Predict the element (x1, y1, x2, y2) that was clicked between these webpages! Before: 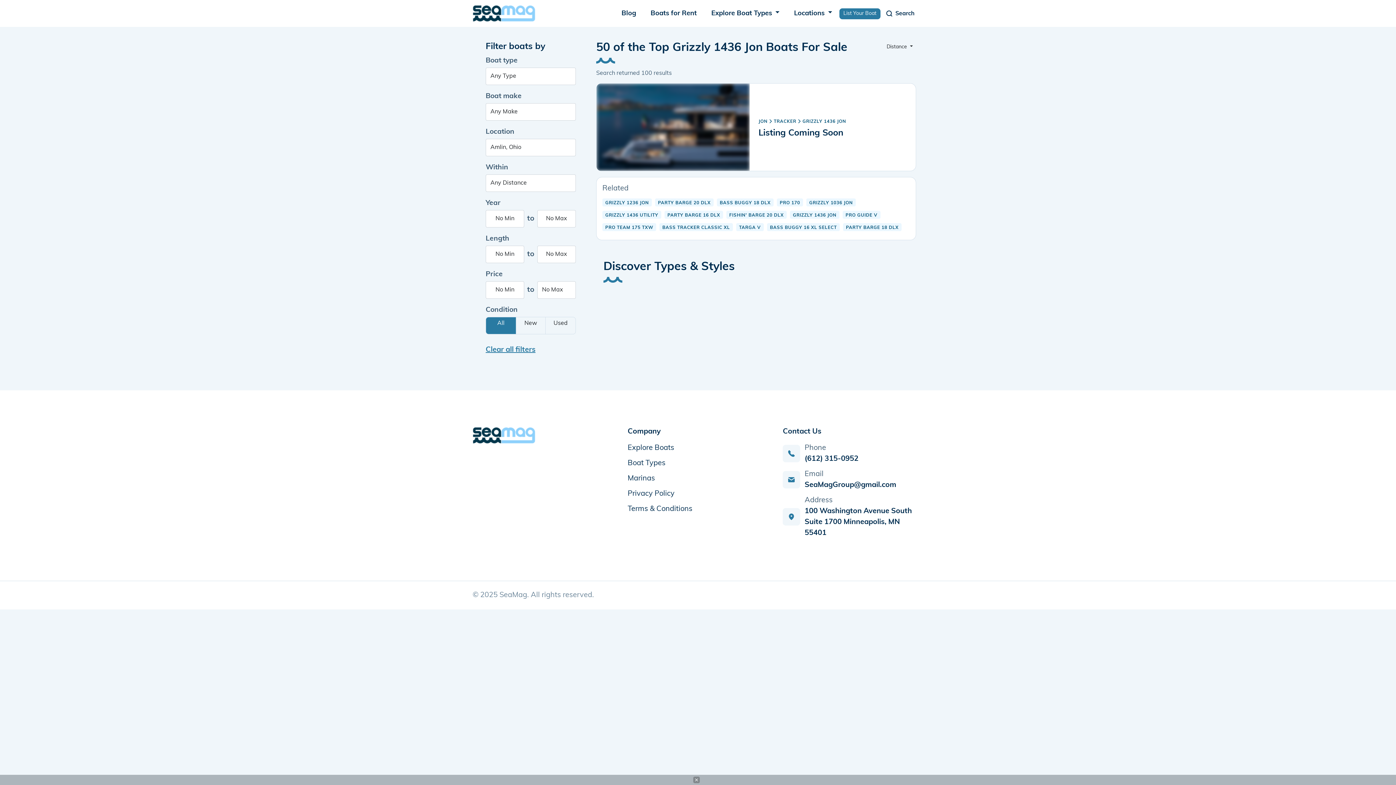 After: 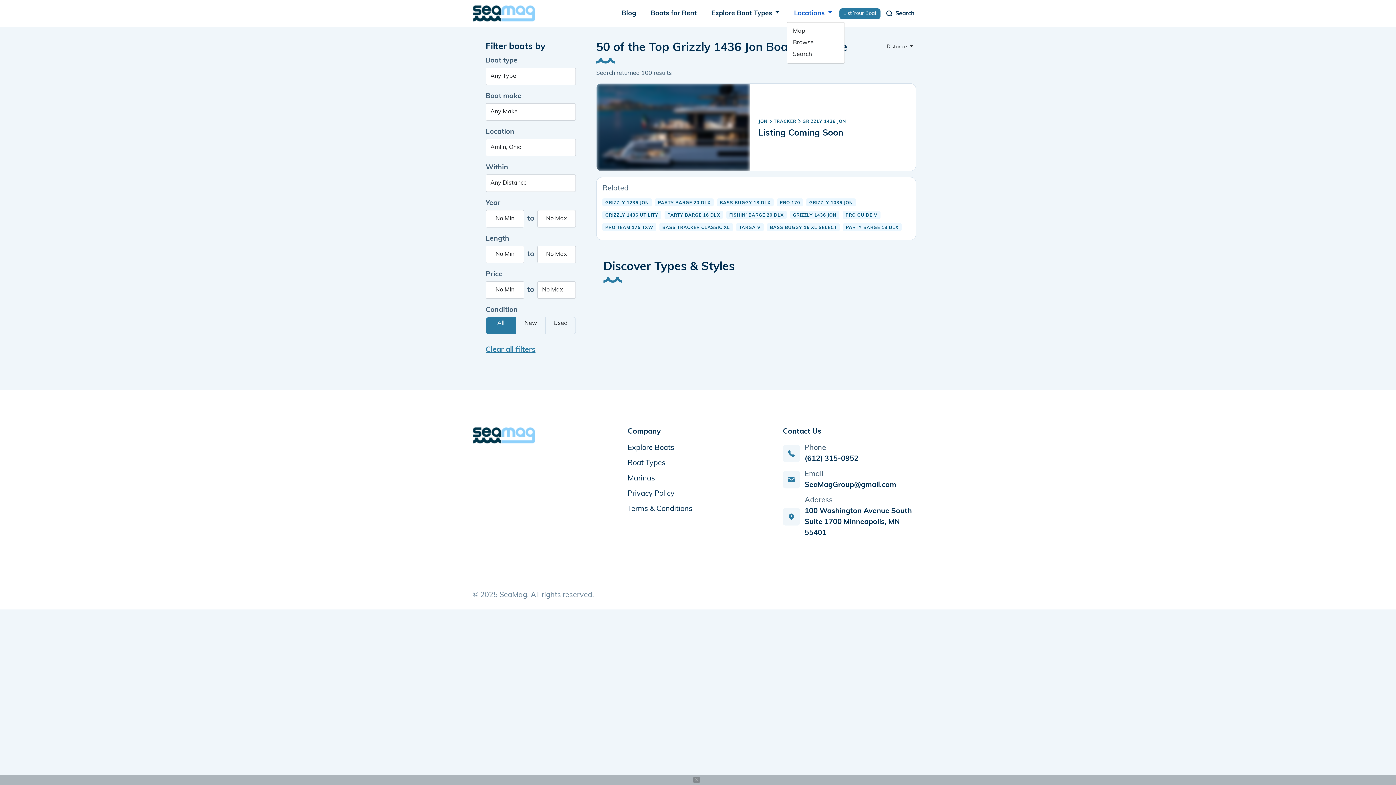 Action: bbox: (787, 5, 839, 21) label: Locations 